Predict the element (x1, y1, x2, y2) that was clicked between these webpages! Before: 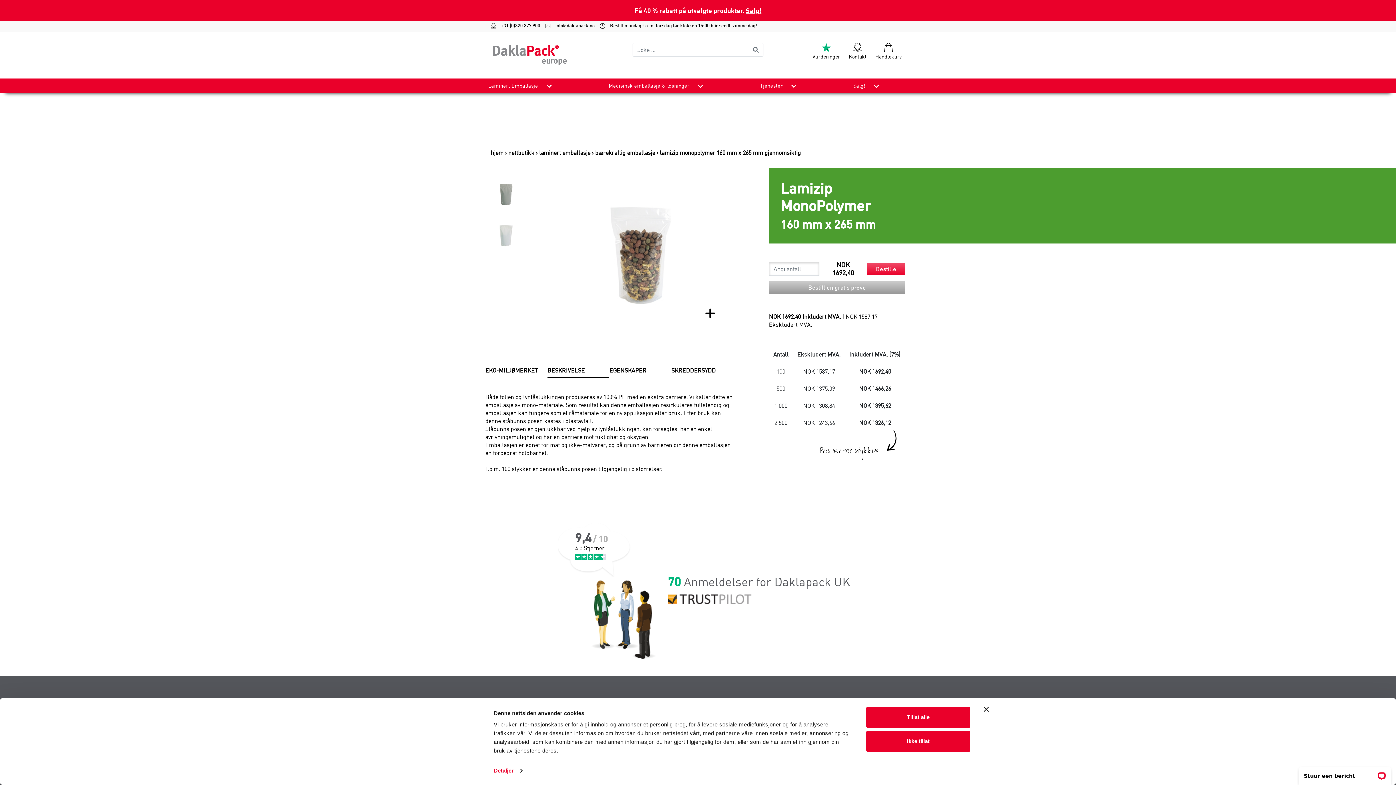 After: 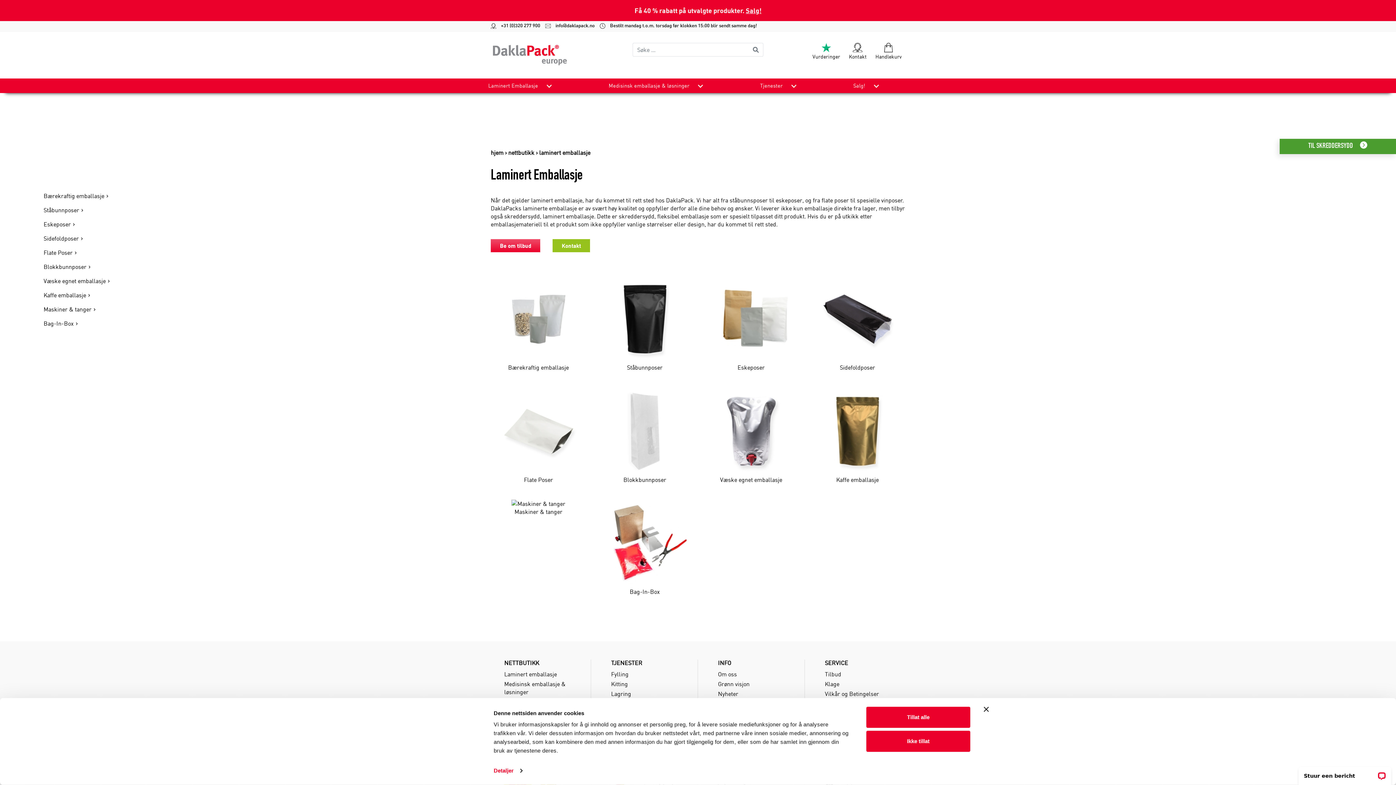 Action: label: laminert emballasje bbox: (539, 149, 590, 156)